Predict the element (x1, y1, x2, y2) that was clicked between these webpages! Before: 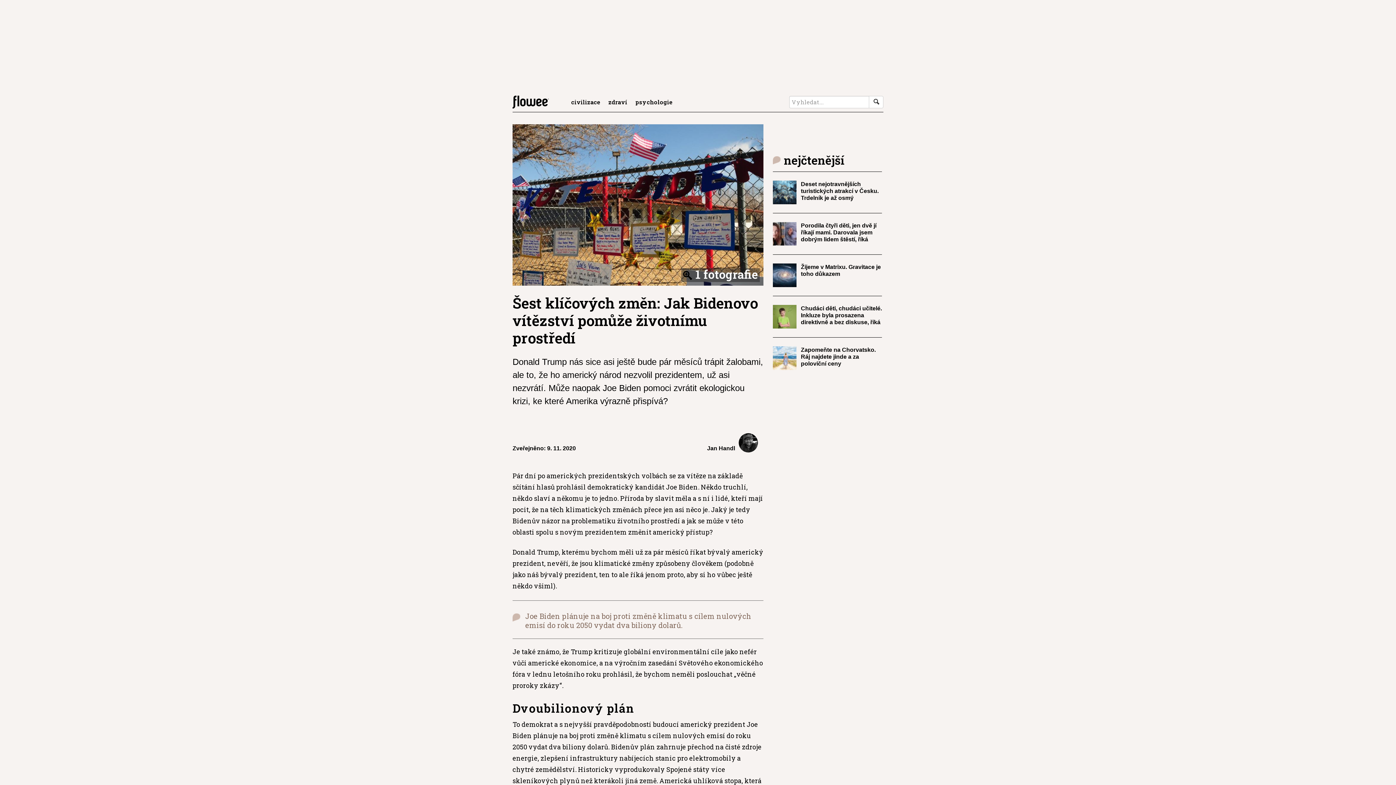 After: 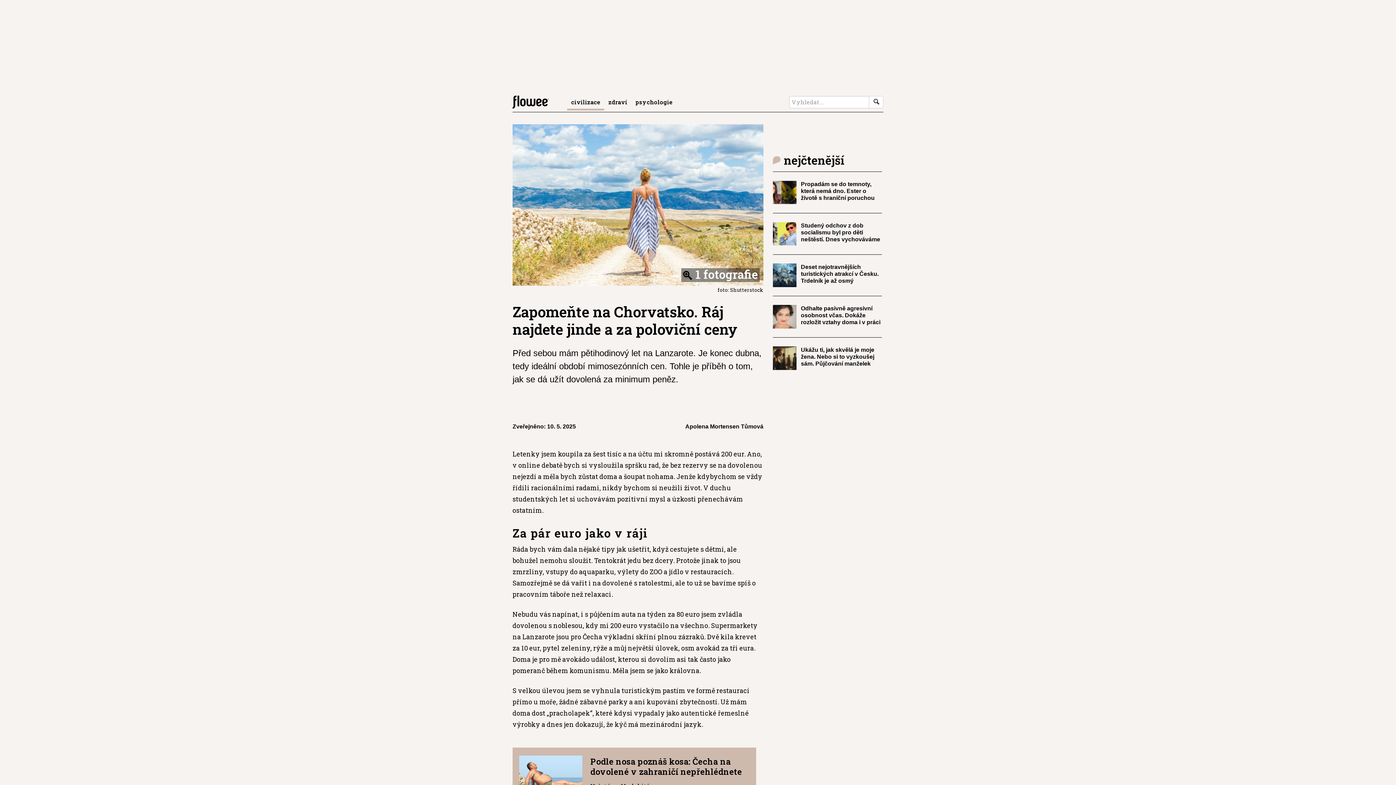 Action: label: Zapomeňte na Chorvatsko. Ráj najdete jinde a za poloviční ceny bbox: (801, 346, 882, 367)